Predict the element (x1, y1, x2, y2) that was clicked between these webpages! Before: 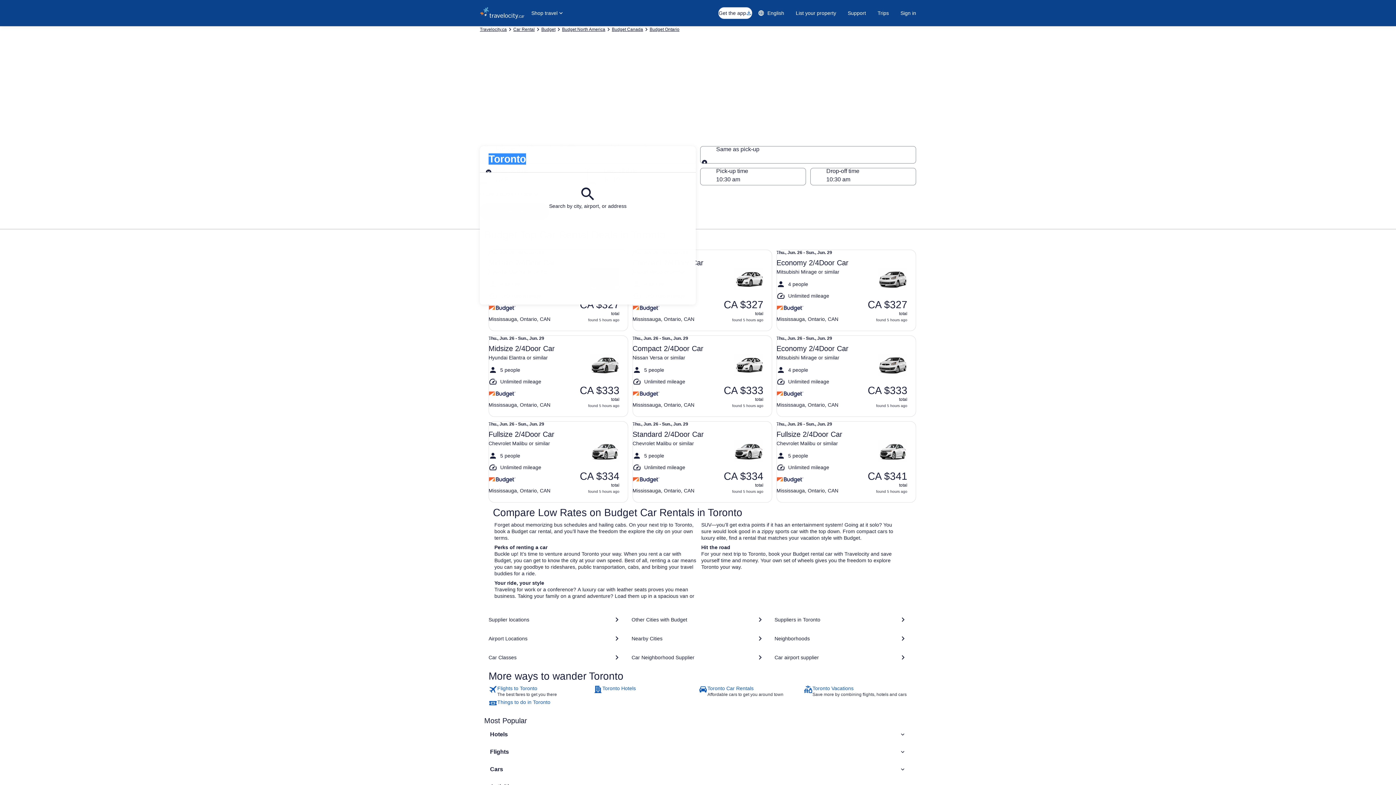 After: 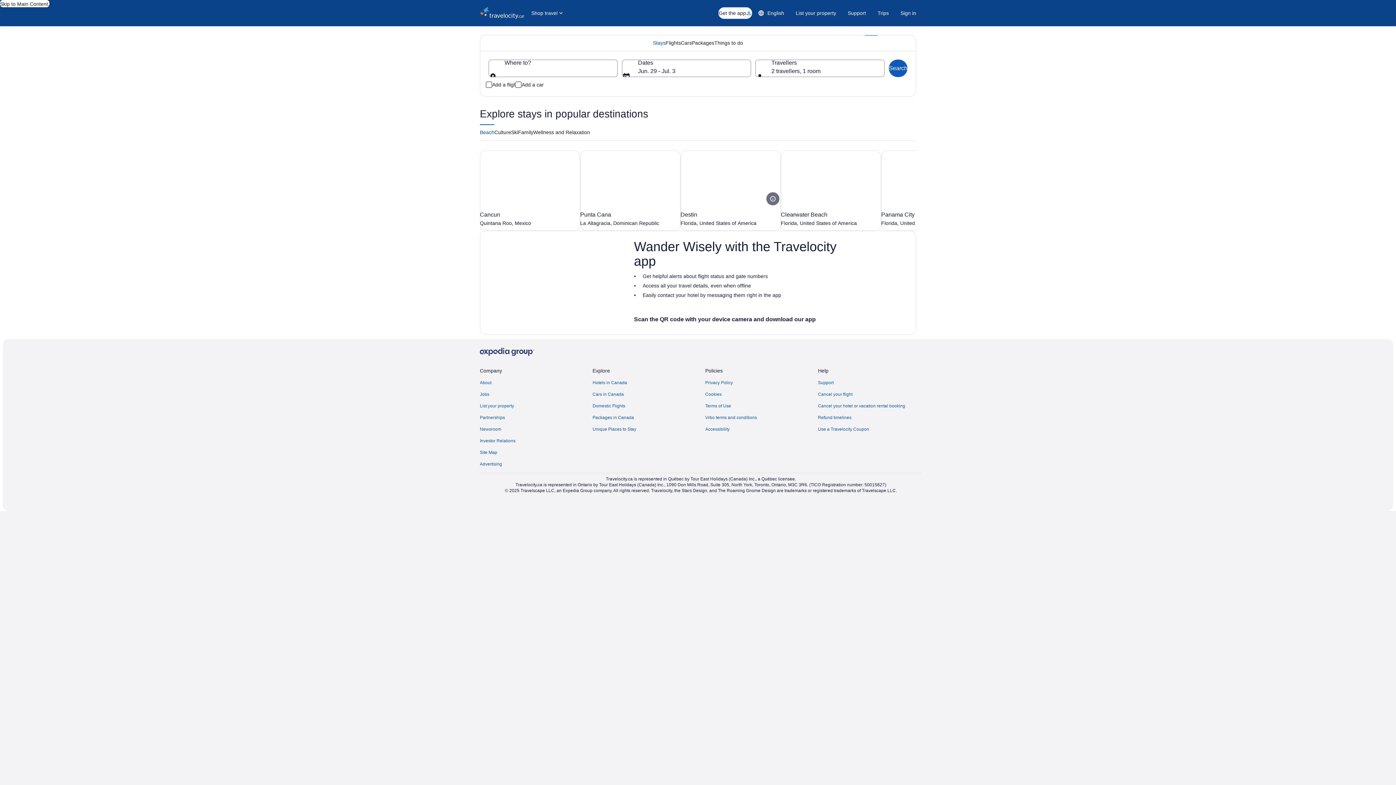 Action: bbox: (480, 26, 506, 32) label: Travelocity.ca